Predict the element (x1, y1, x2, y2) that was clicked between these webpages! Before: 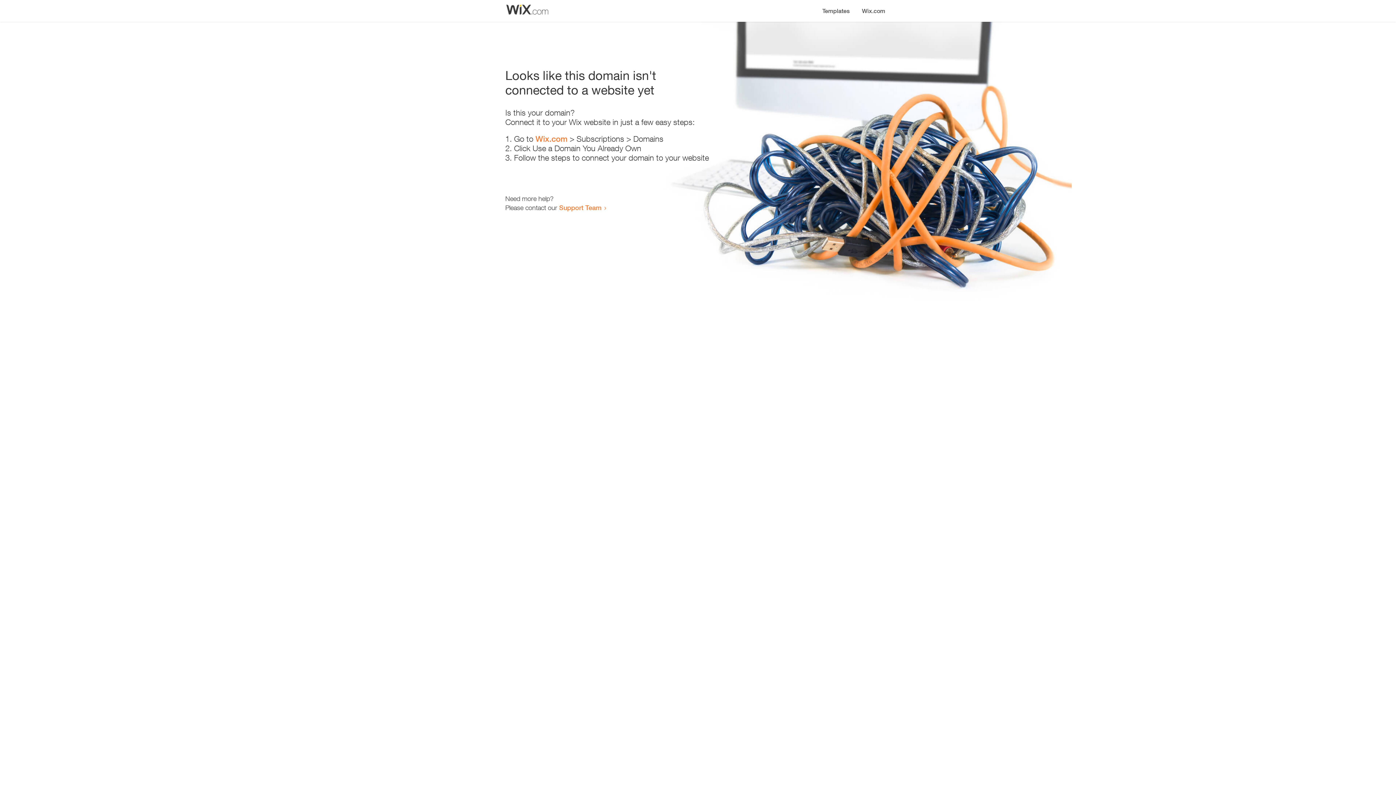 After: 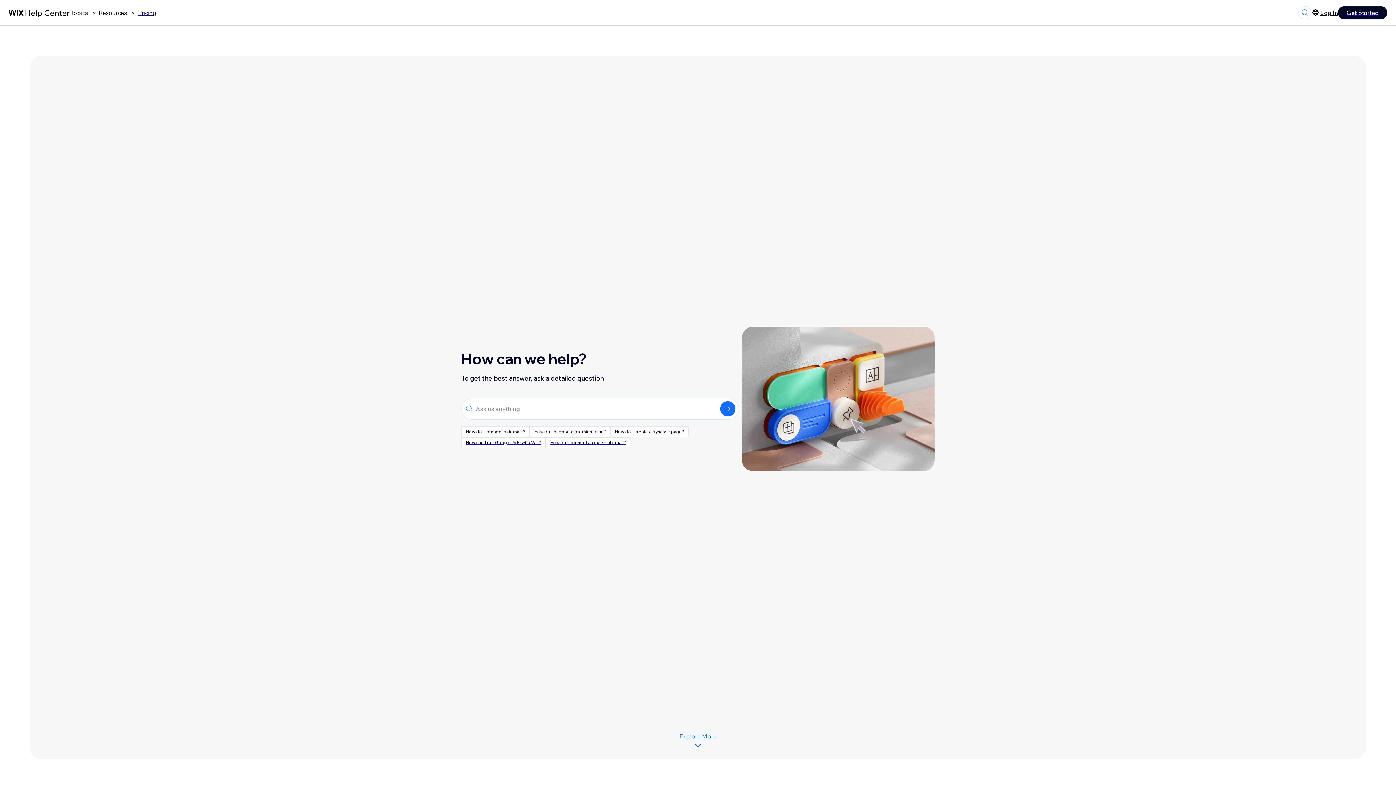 Action: label: Support Team bbox: (559, 203, 601, 211)